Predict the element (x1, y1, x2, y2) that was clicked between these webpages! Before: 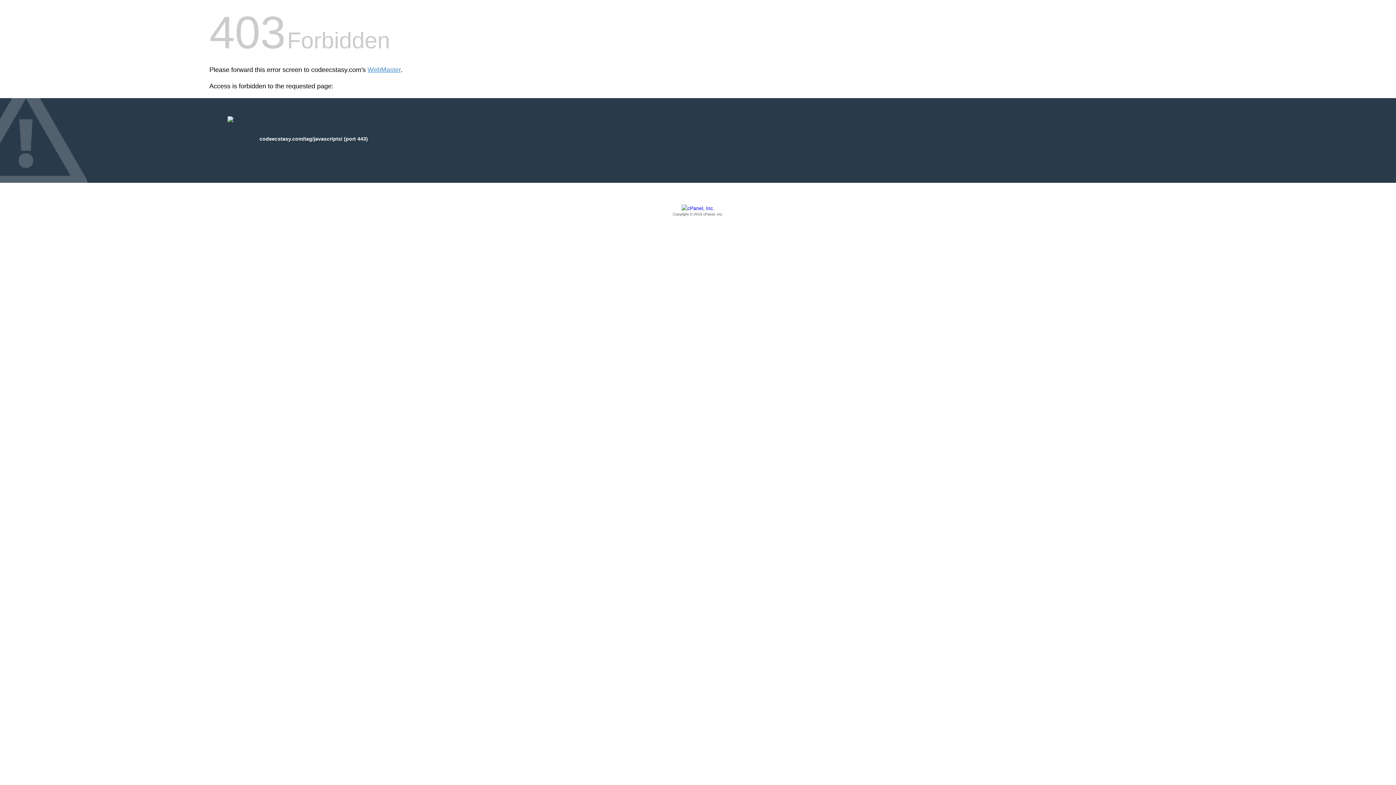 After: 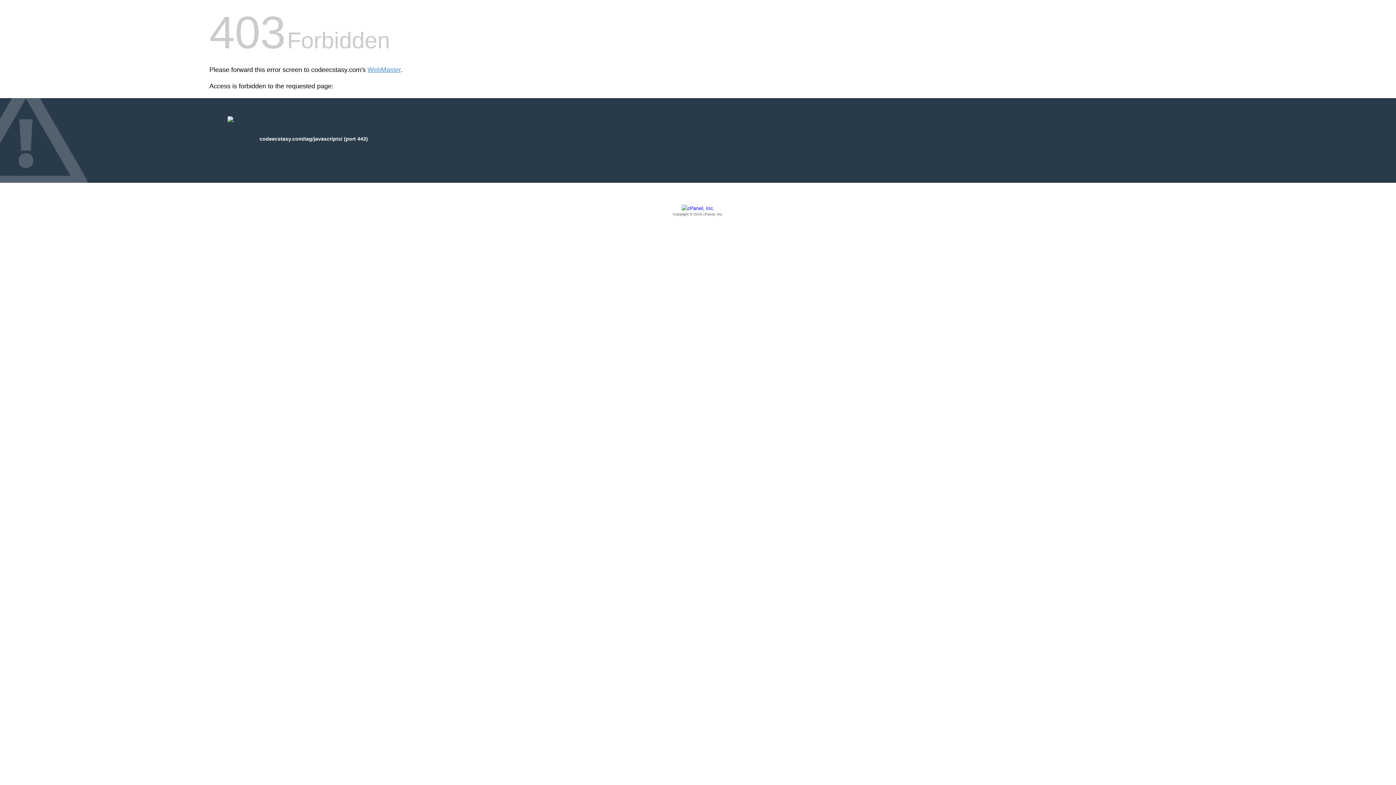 Action: label: Copyright © 2016 cPanel, Inc. bbox: (209, 205, 1186, 217)